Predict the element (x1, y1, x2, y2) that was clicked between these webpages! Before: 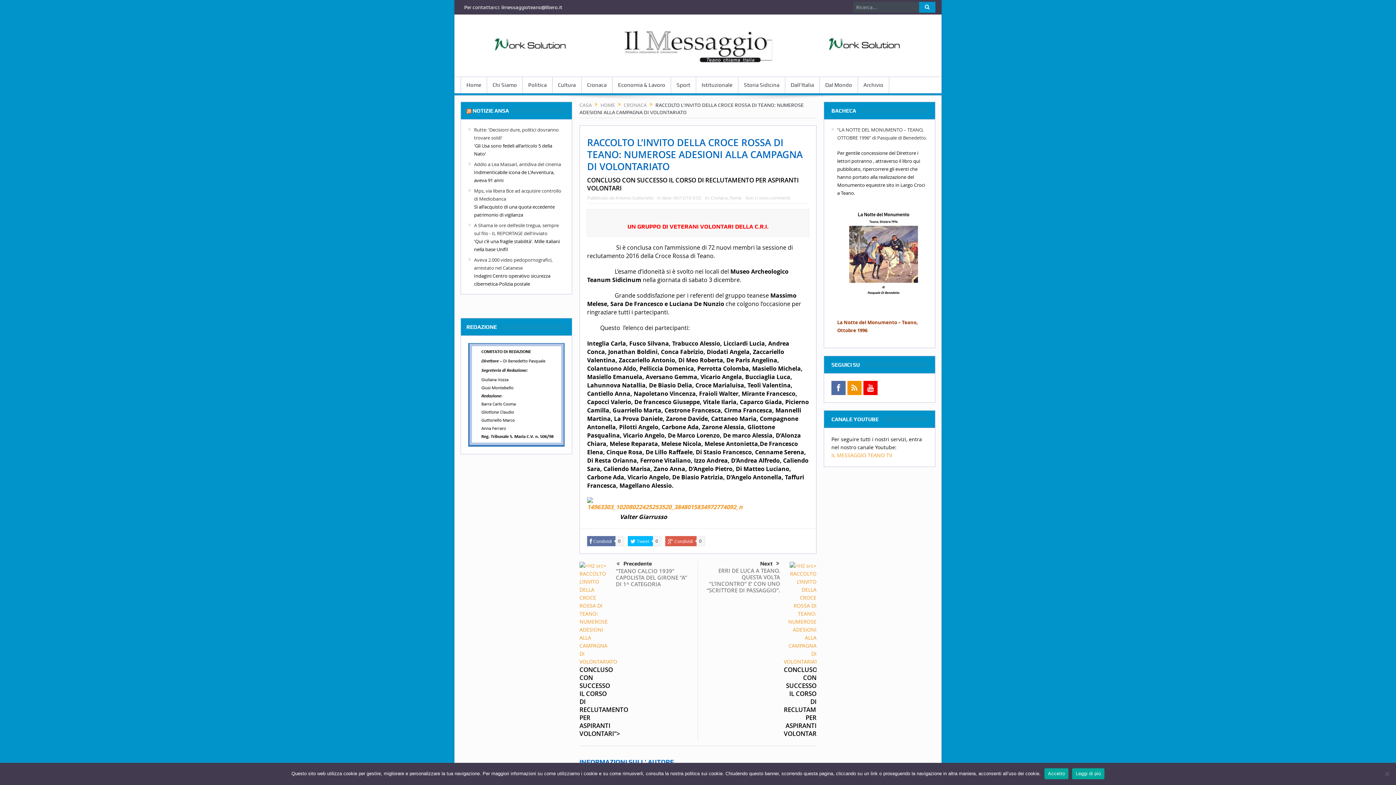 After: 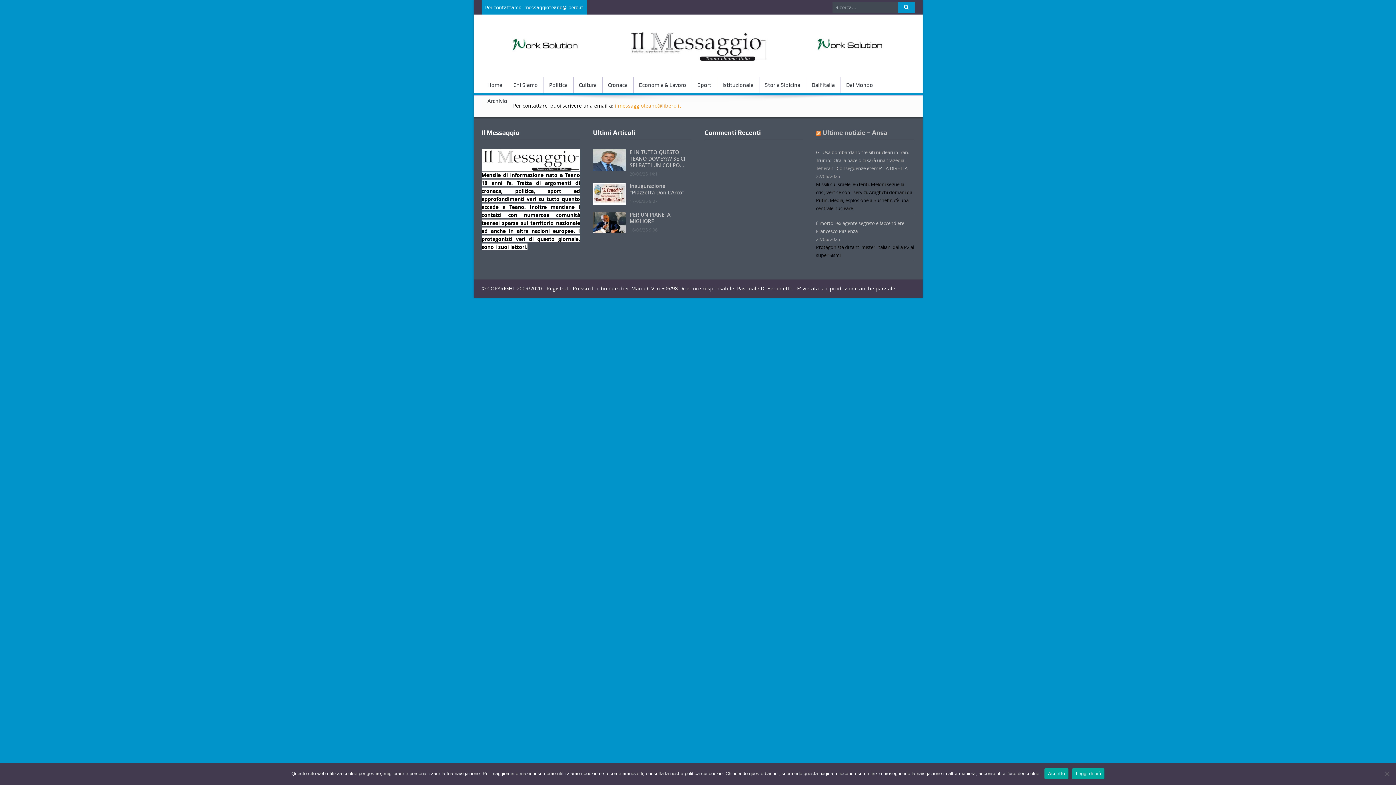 Action: bbox: (460, 0, 566, 14) label: Per contattarci: ilmessaggioteano@libero.it